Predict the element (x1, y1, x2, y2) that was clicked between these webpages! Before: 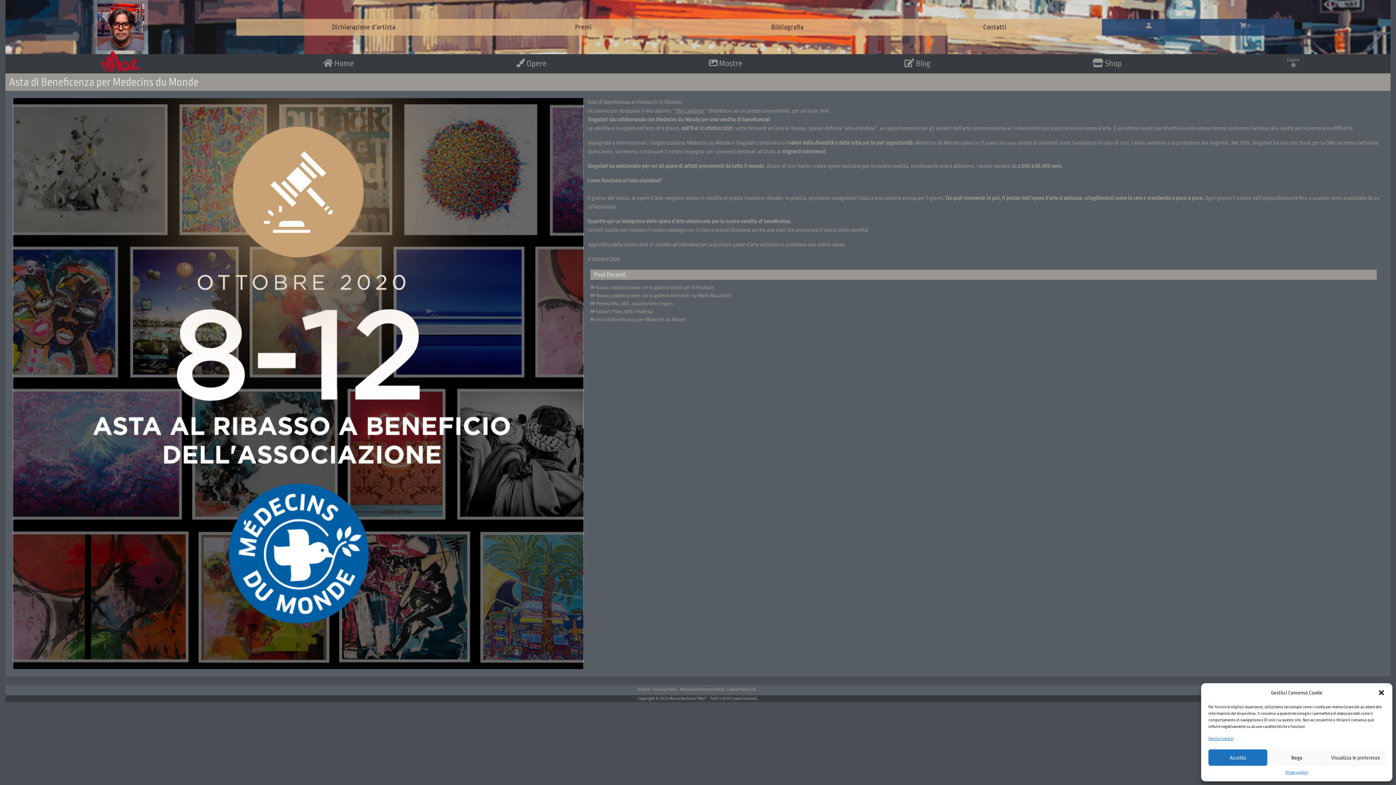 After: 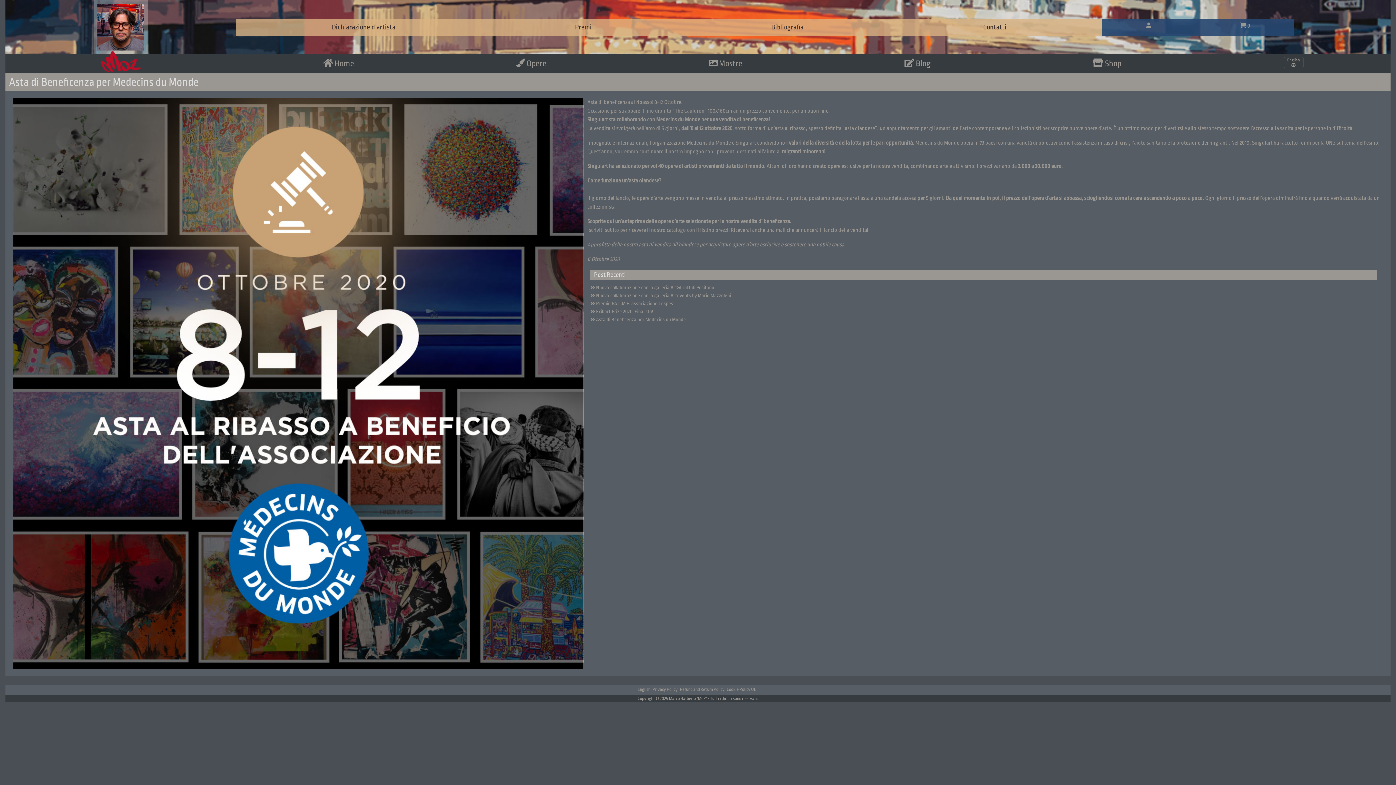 Action: bbox: (1267, 749, 1326, 766) label: Nega